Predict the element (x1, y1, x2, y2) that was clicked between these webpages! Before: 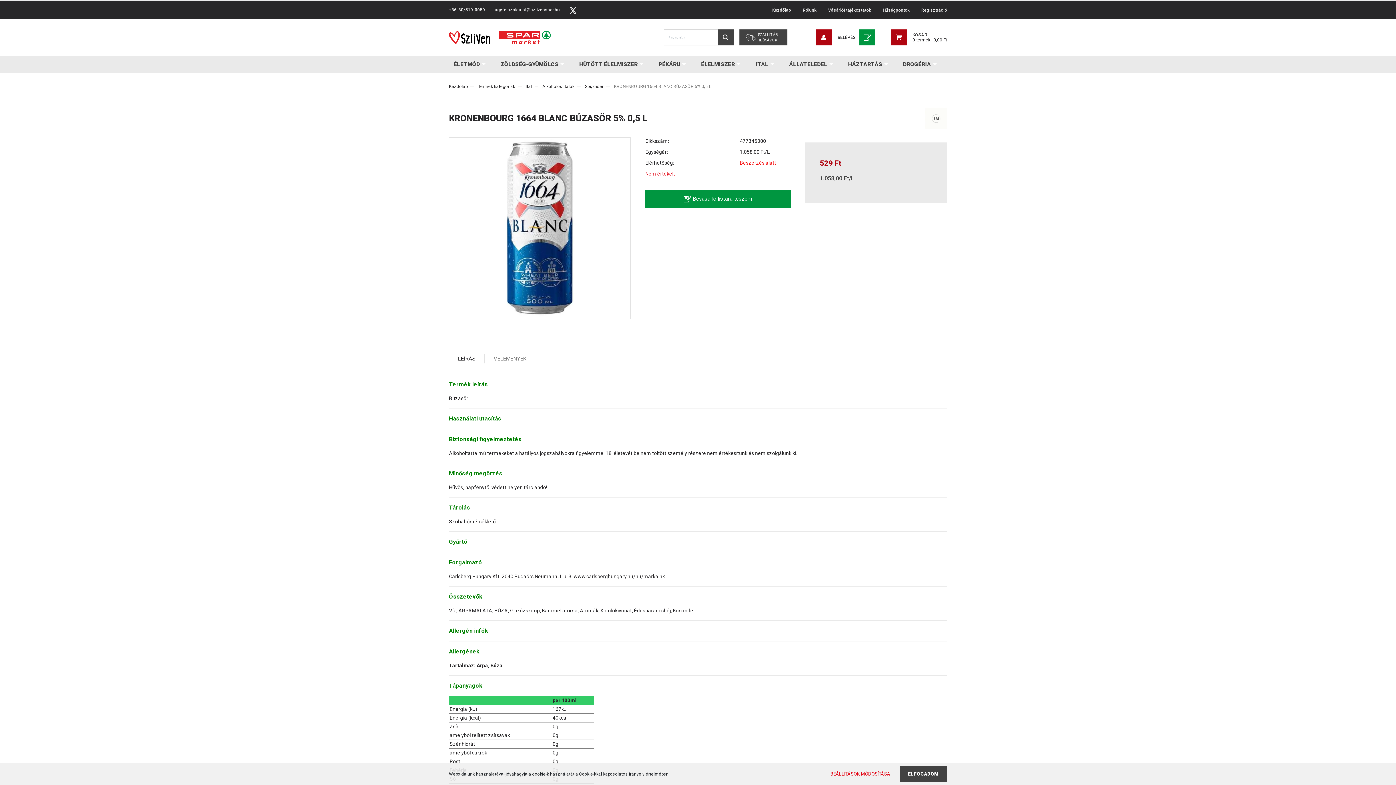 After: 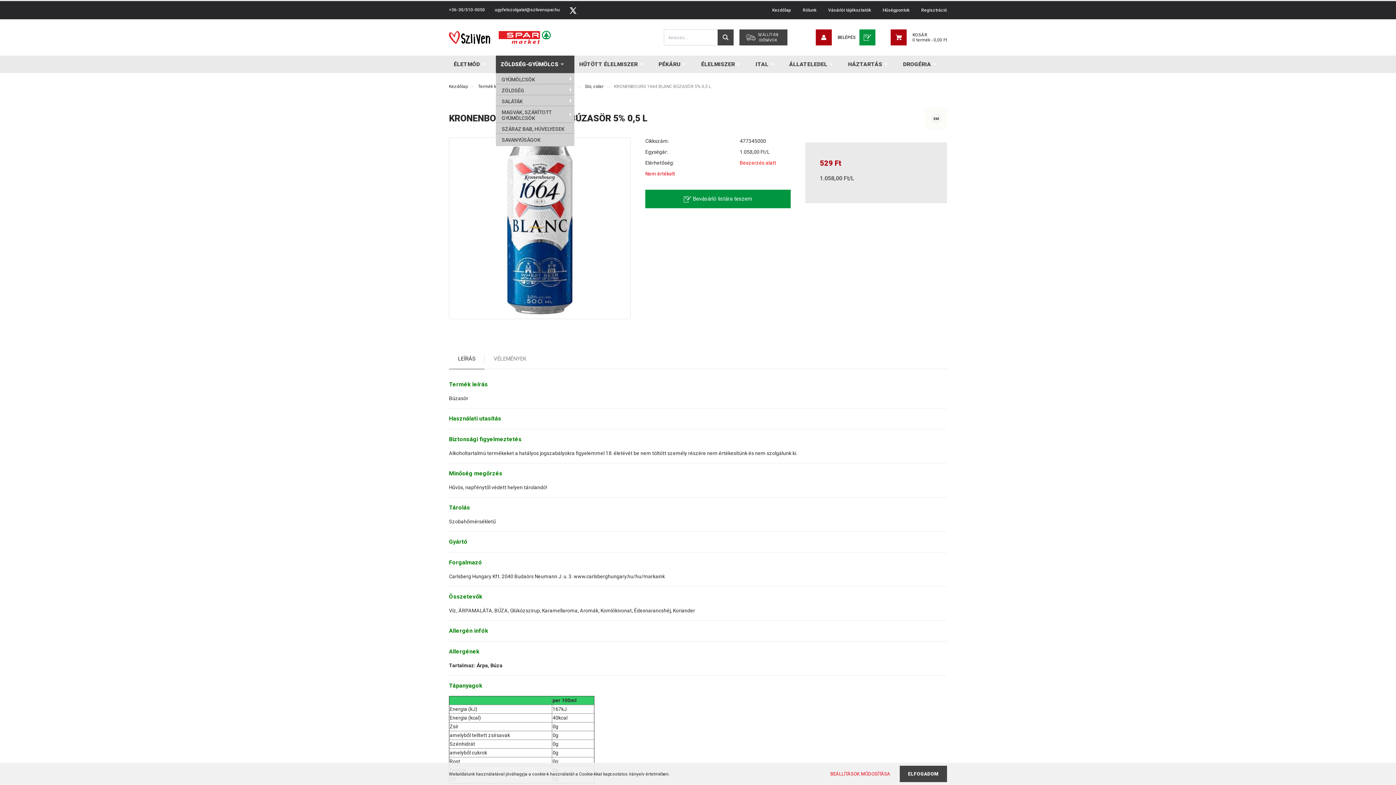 Action: bbox: (496, 55, 574, 73) label: ZÖLDSÉG-GYÜMÖLCS 